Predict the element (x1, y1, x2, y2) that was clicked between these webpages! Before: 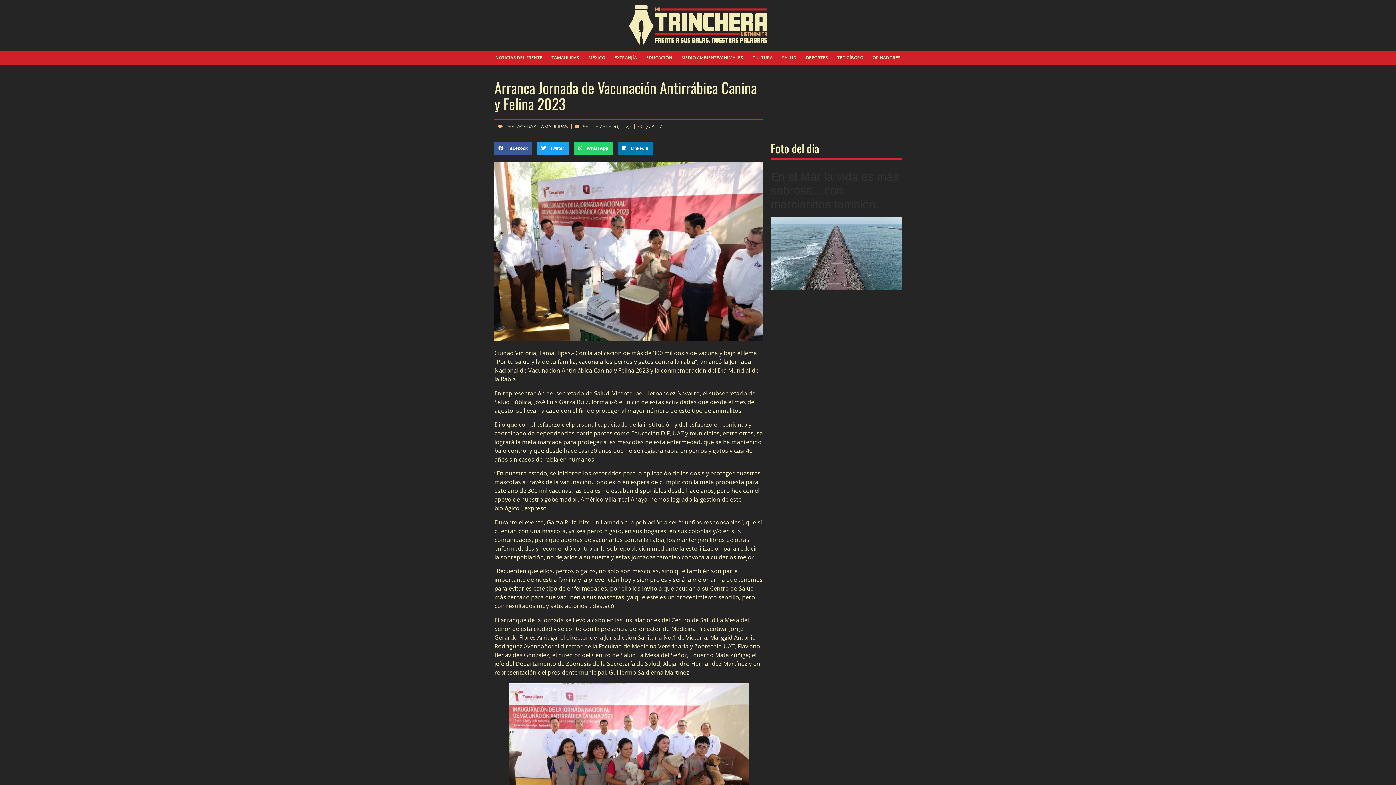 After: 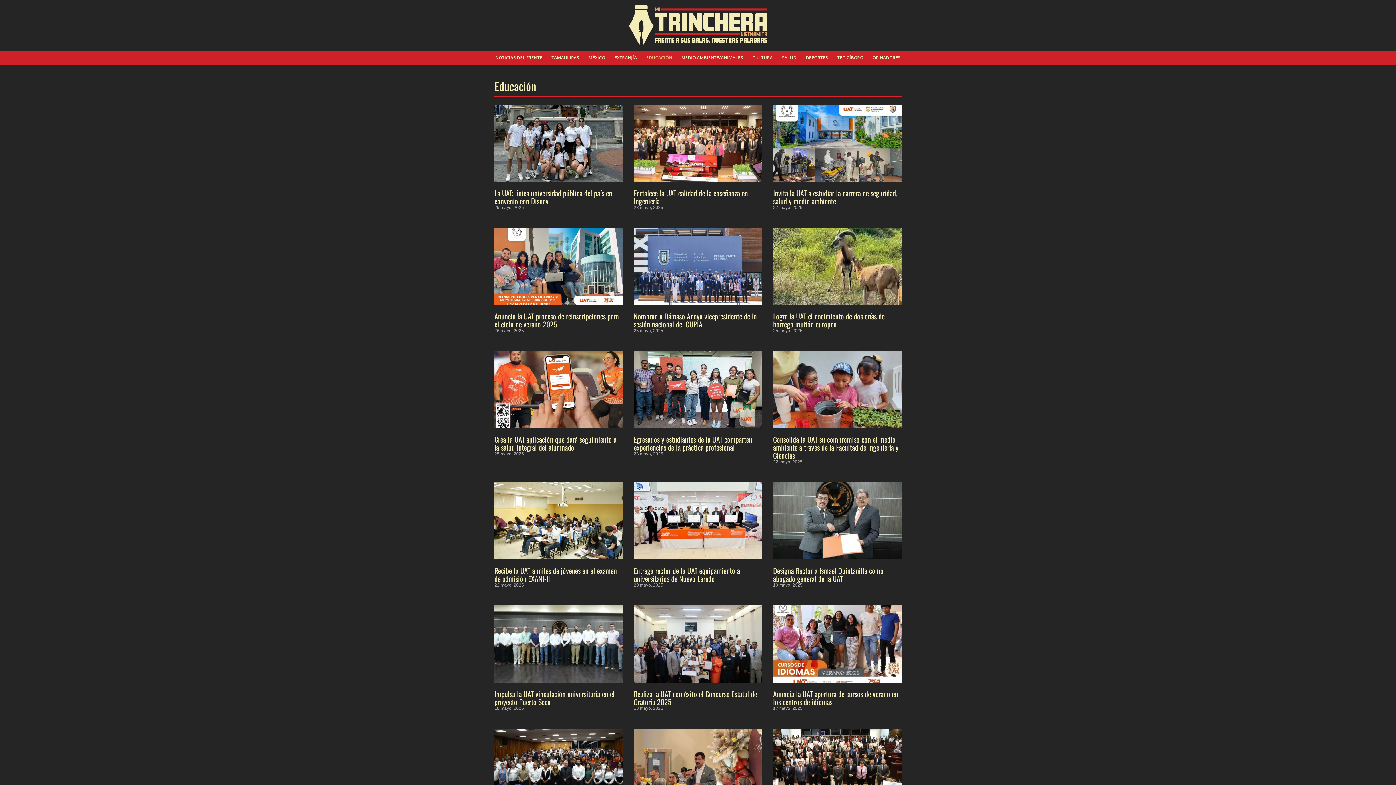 Action: bbox: (641, 50, 676, 65) label: EDUCACIÓN